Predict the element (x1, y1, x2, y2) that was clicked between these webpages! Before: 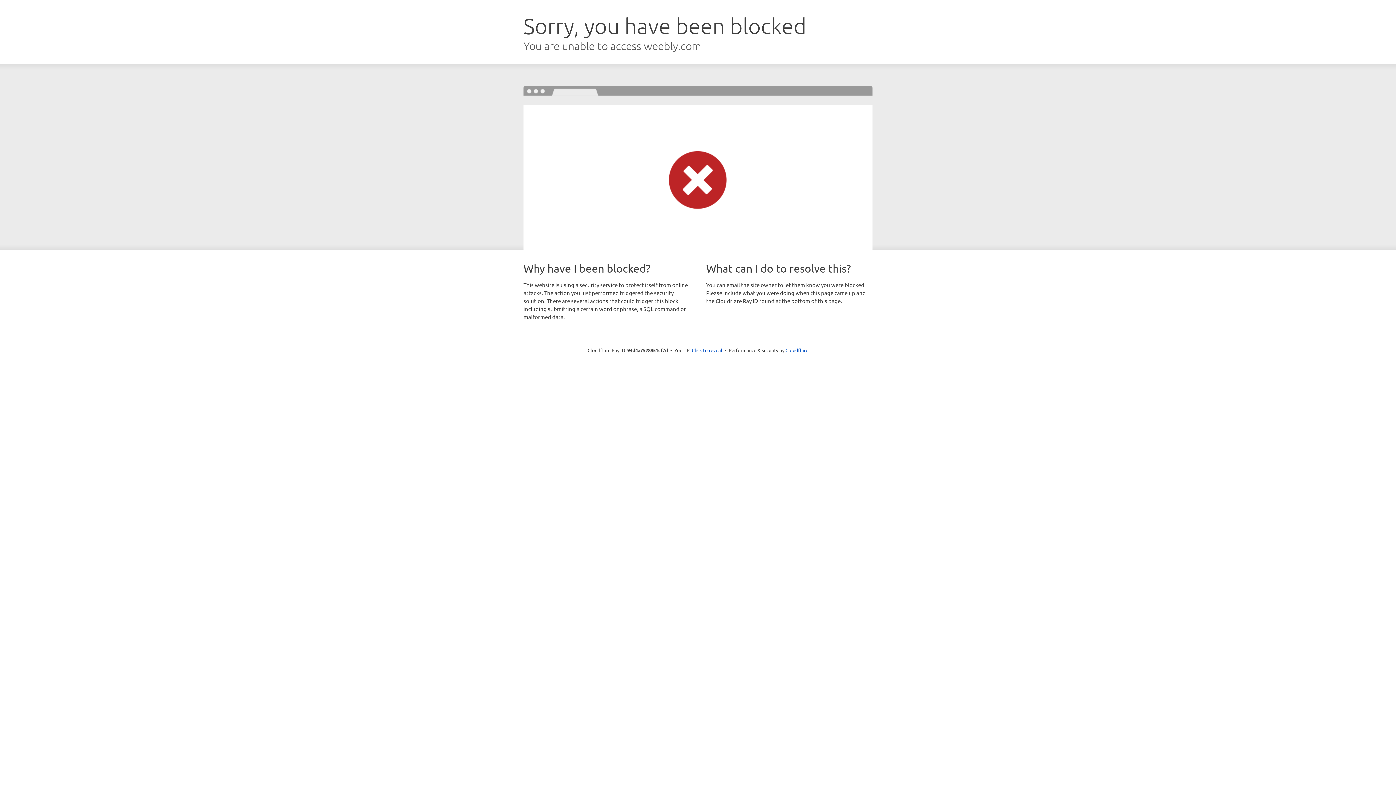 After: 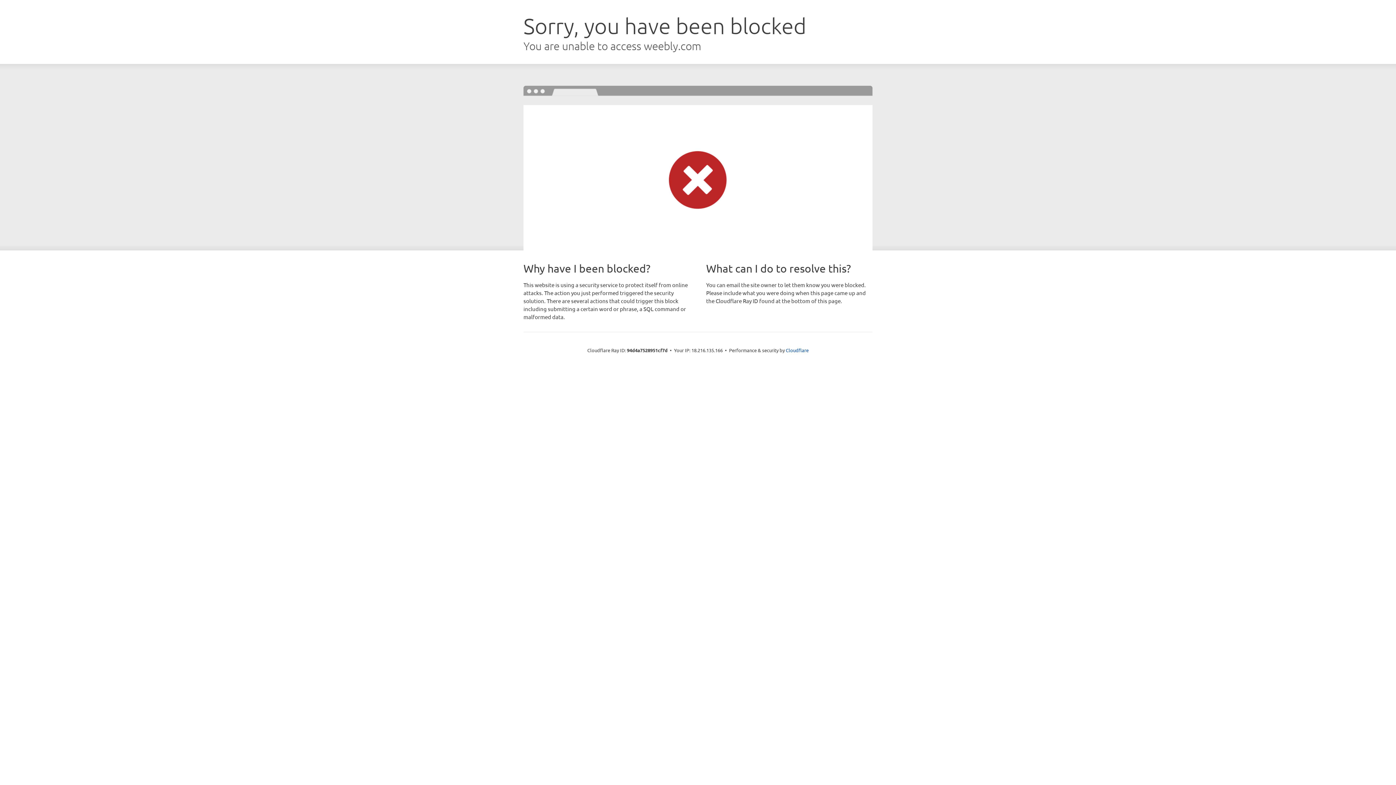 Action: bbox: (692, 346, 722, 353) label: Click to reveal